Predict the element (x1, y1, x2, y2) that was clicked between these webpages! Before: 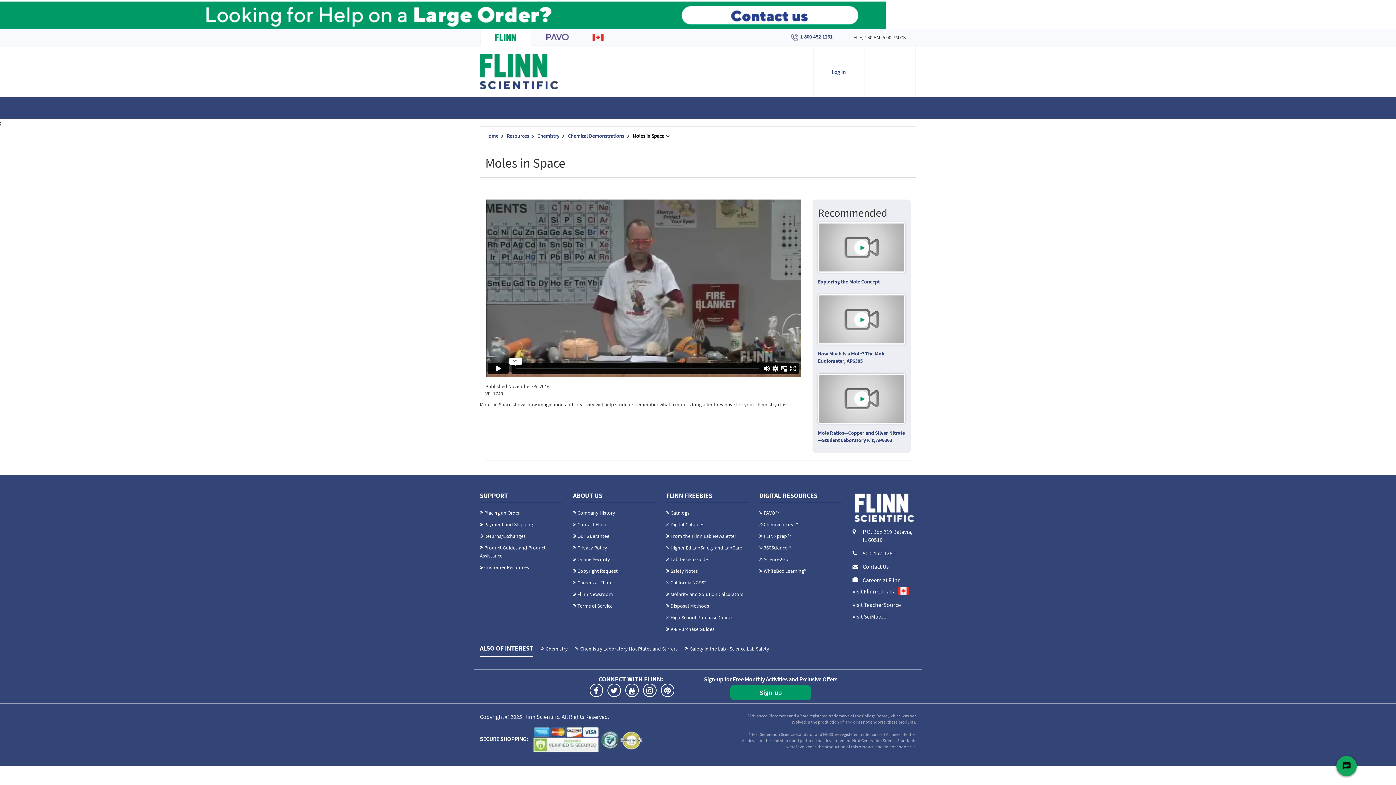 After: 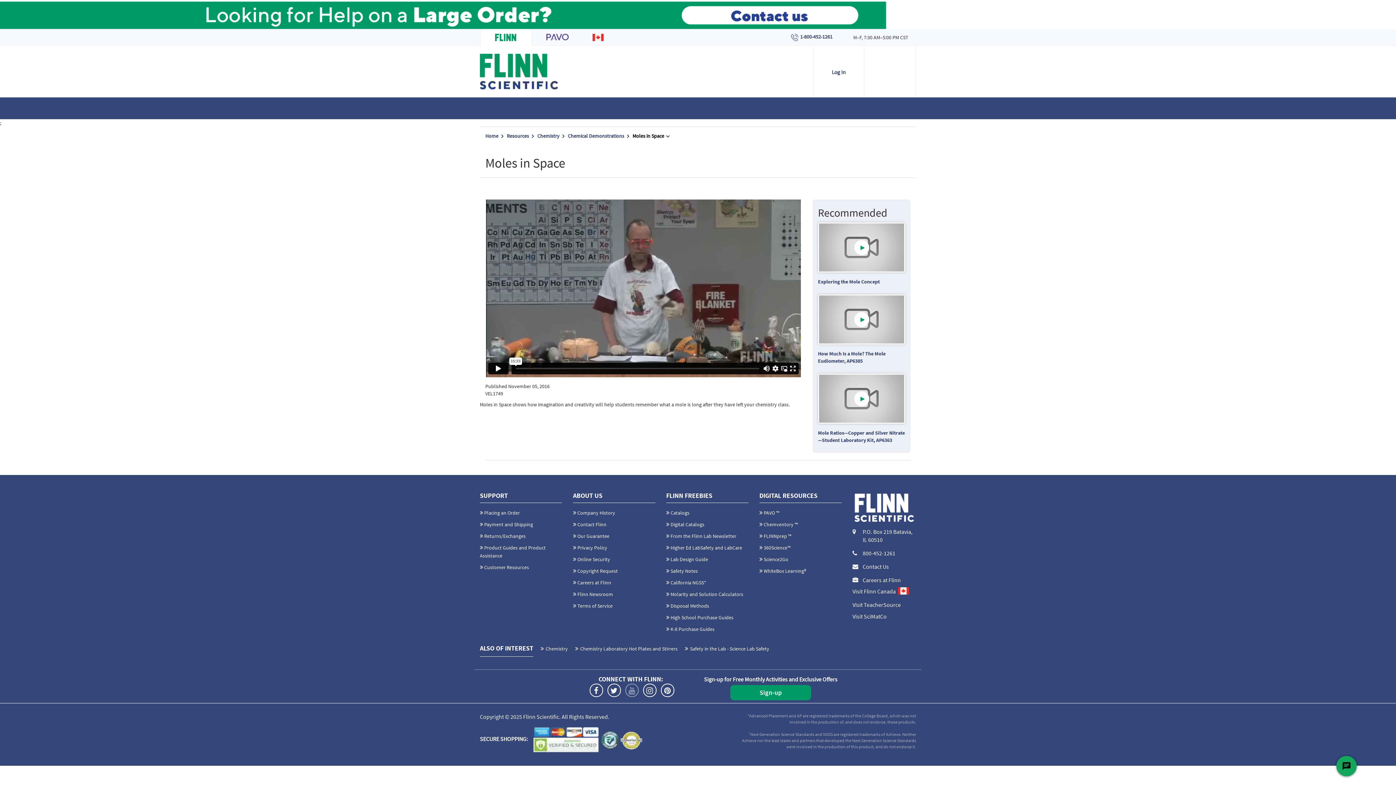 Action: bbox: (625, 684, 638, 697)